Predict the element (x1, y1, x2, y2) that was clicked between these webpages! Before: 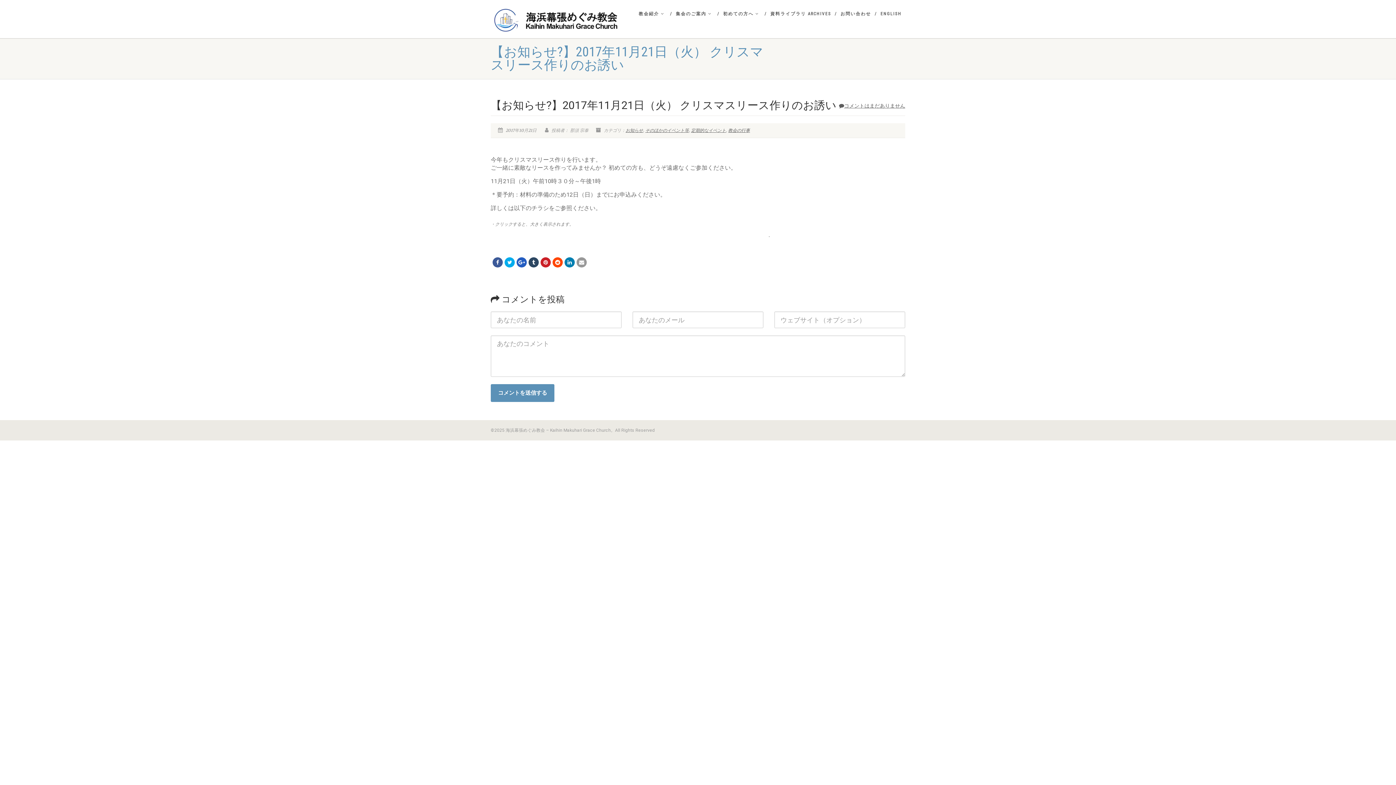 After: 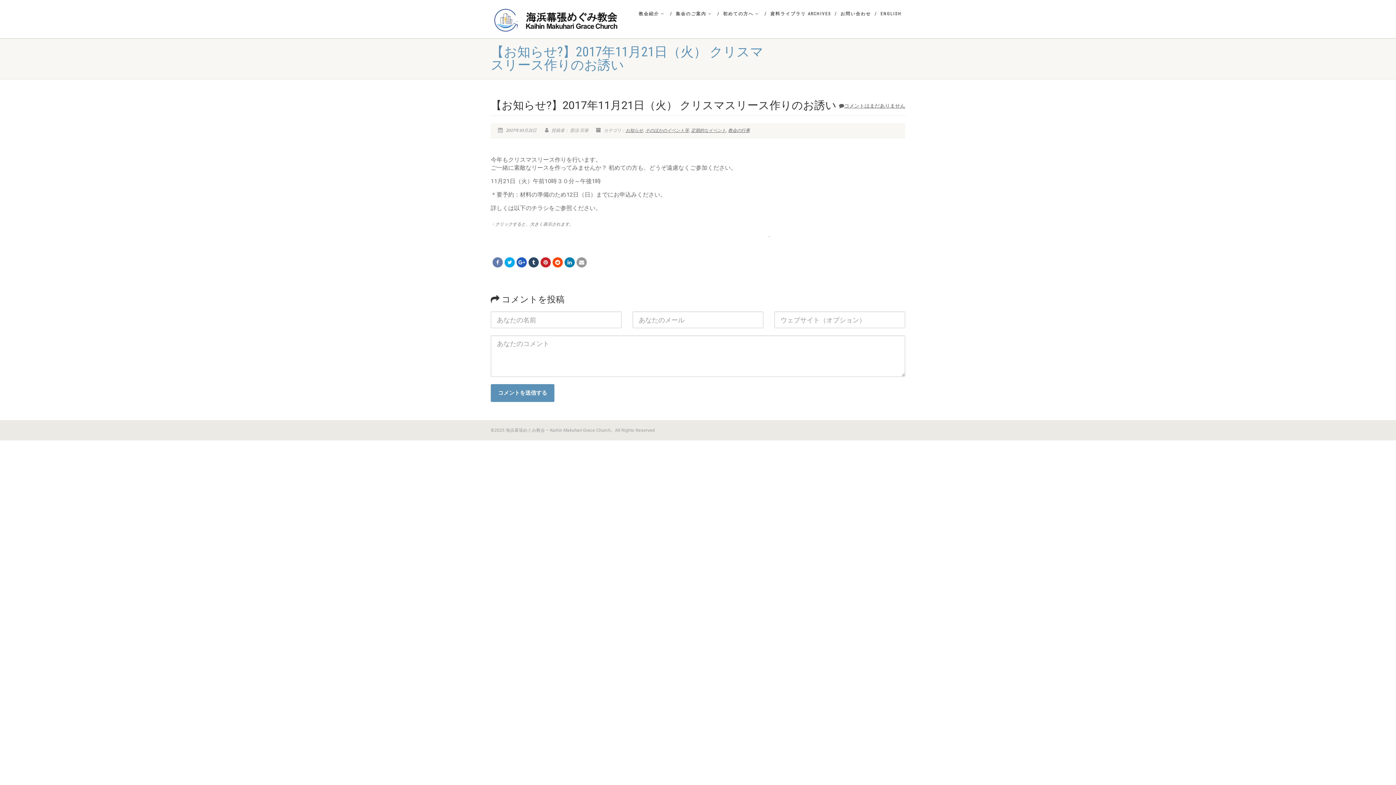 Action: bbox: (492, 257, 502, 267)